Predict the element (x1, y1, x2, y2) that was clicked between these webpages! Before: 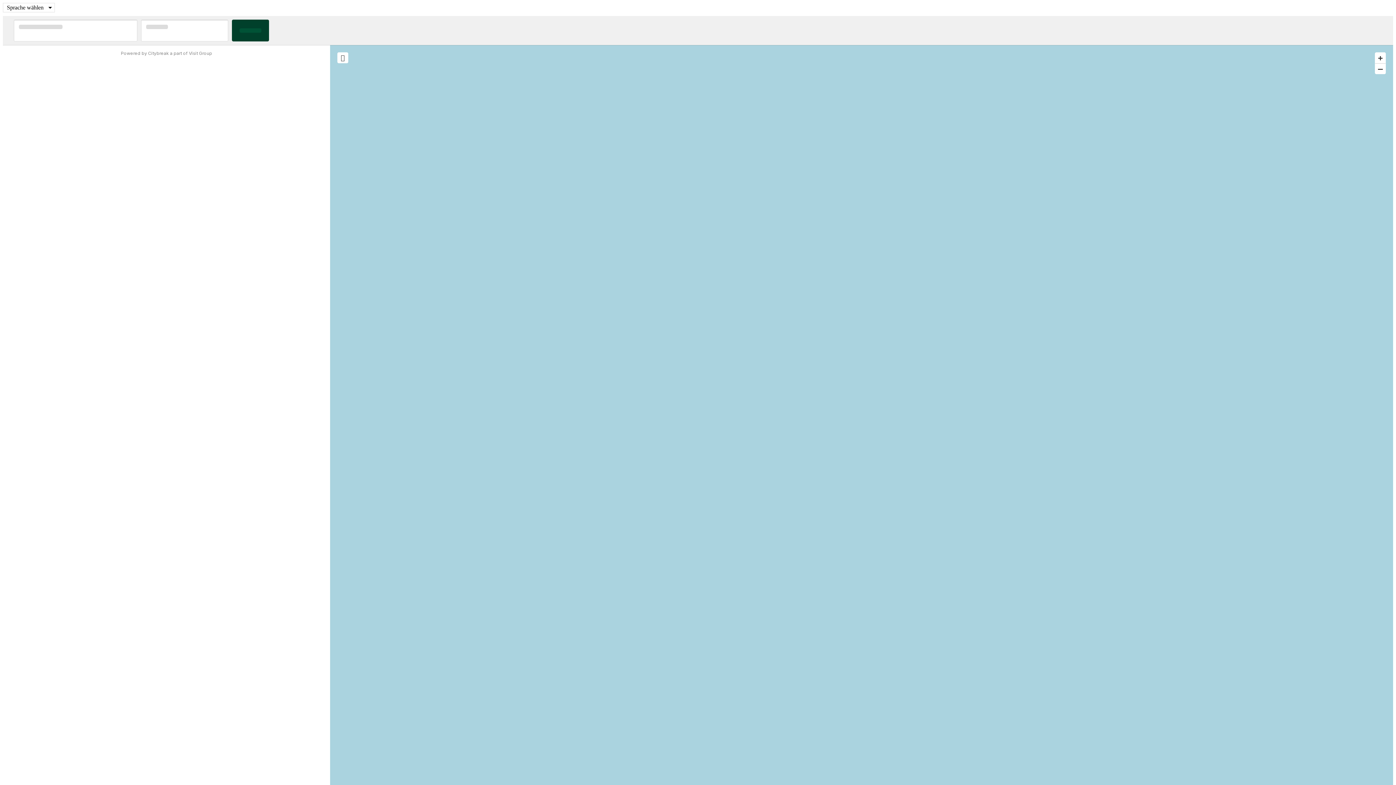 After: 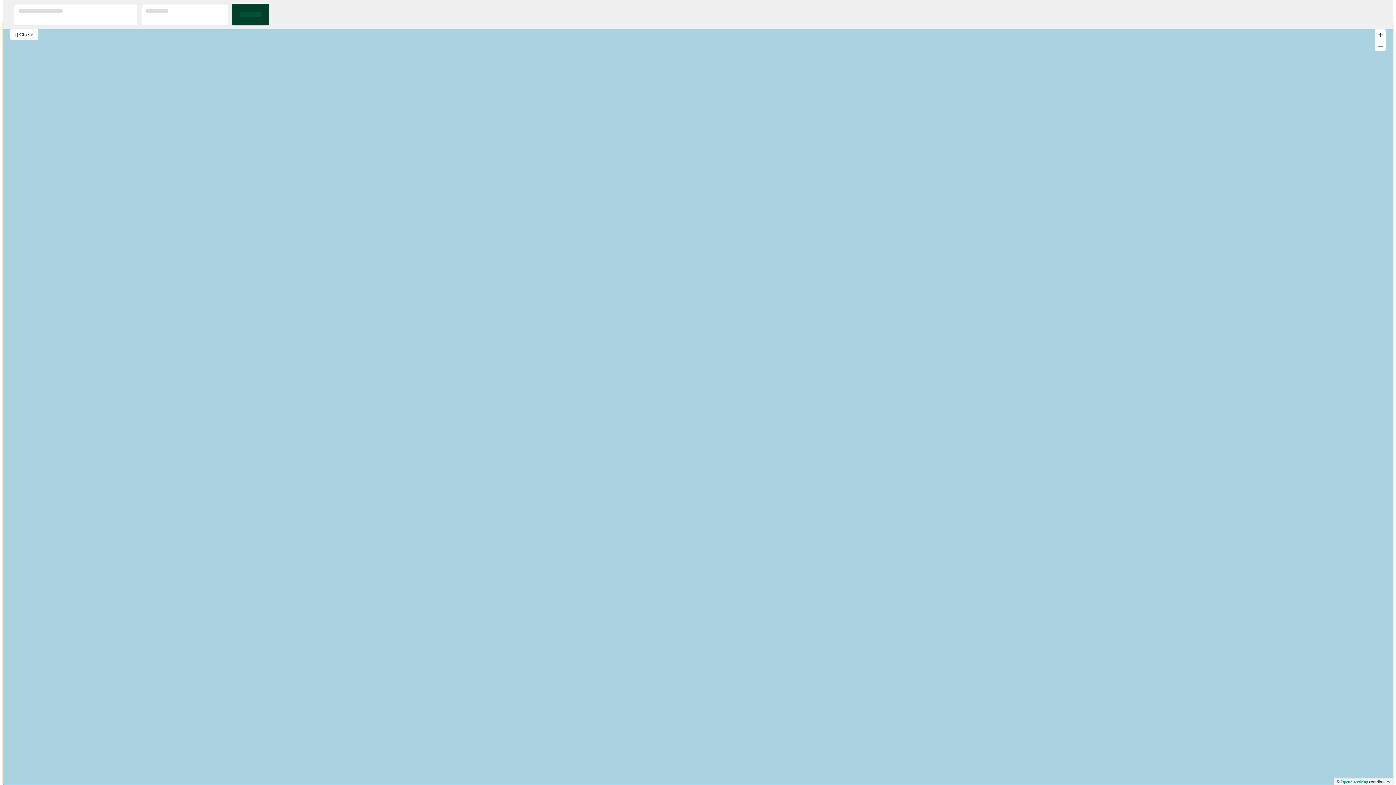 Action: bbox: (337, 52, 348, 63)